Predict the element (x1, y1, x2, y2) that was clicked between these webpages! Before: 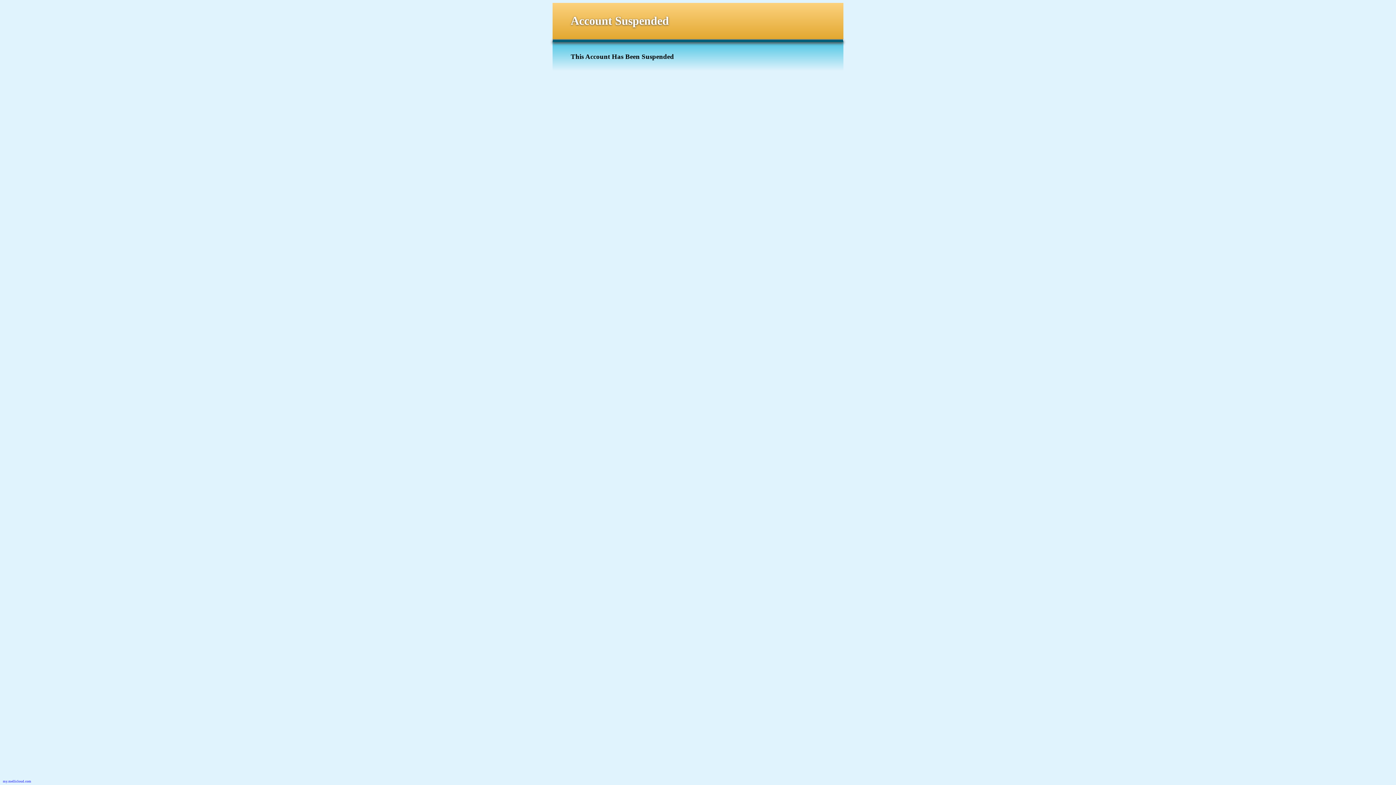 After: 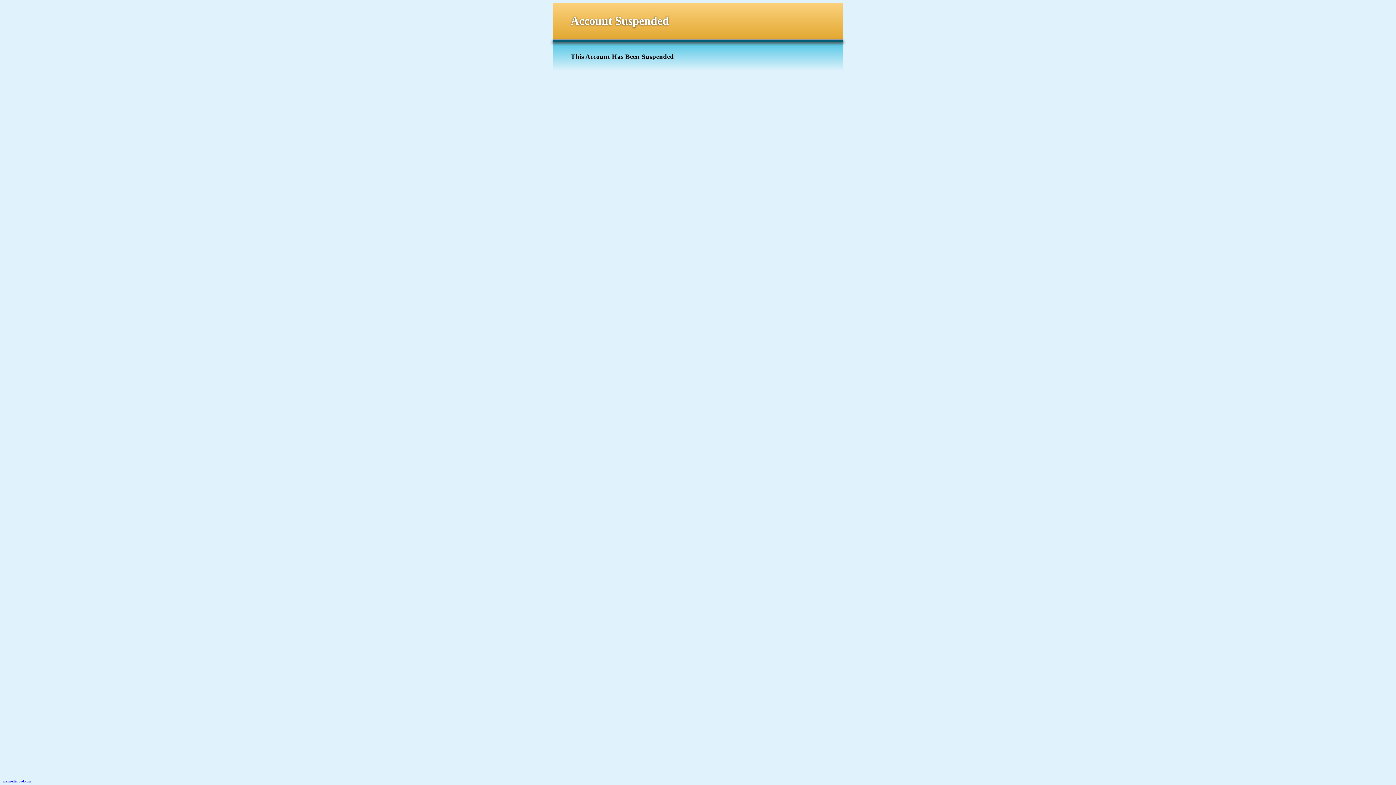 Action: bbox: (2, 779, 31, 783) label: my.mellicloud.com